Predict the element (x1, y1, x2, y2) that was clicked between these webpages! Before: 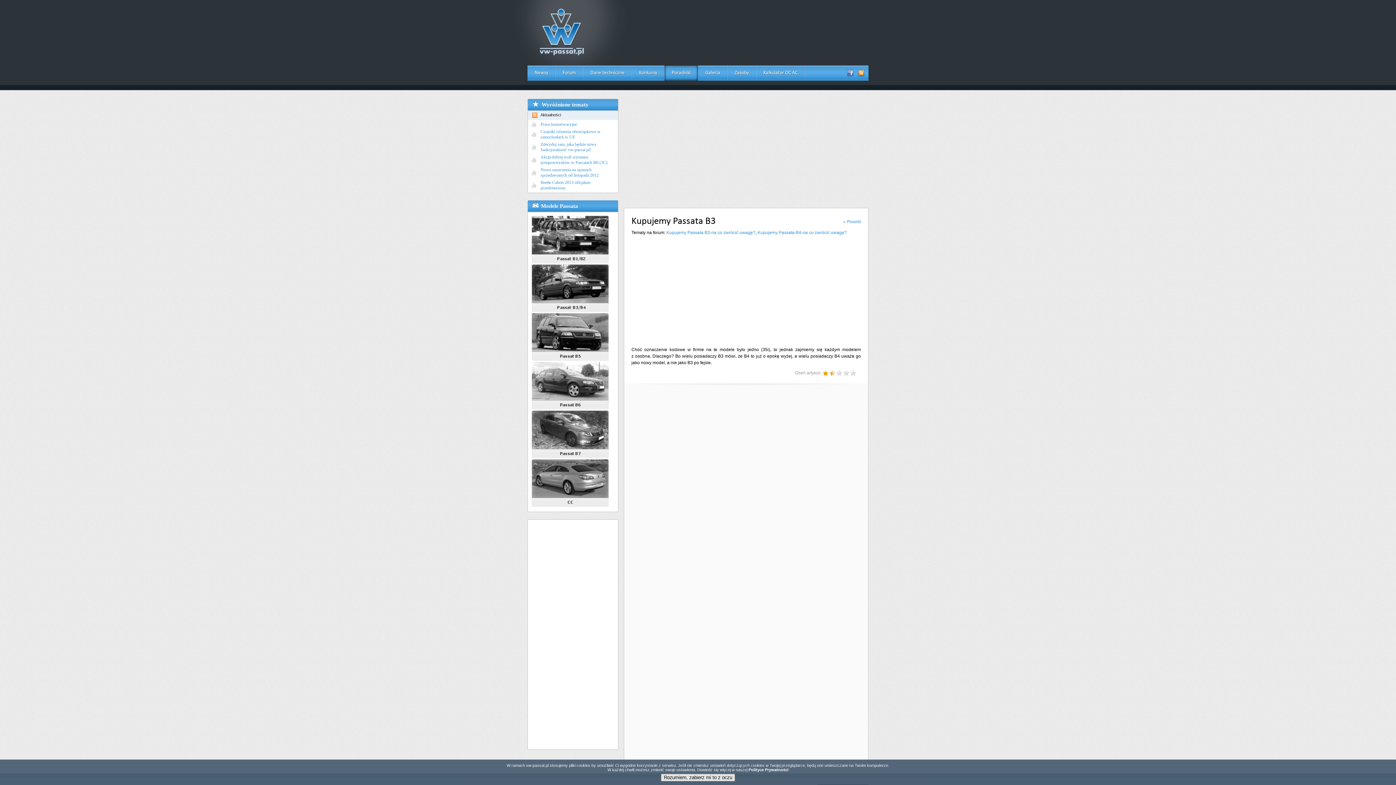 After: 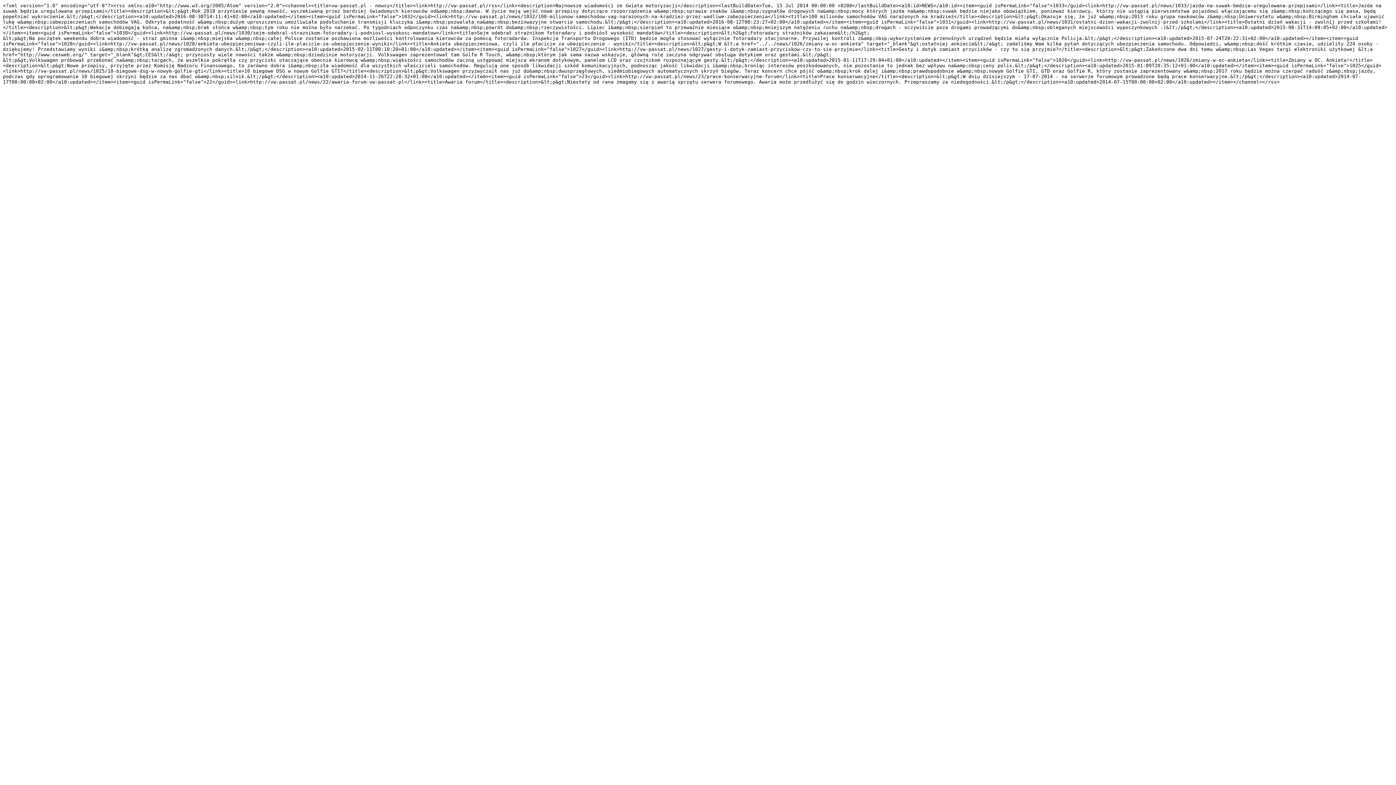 Action: bbox: (531, 112, 540, 117)